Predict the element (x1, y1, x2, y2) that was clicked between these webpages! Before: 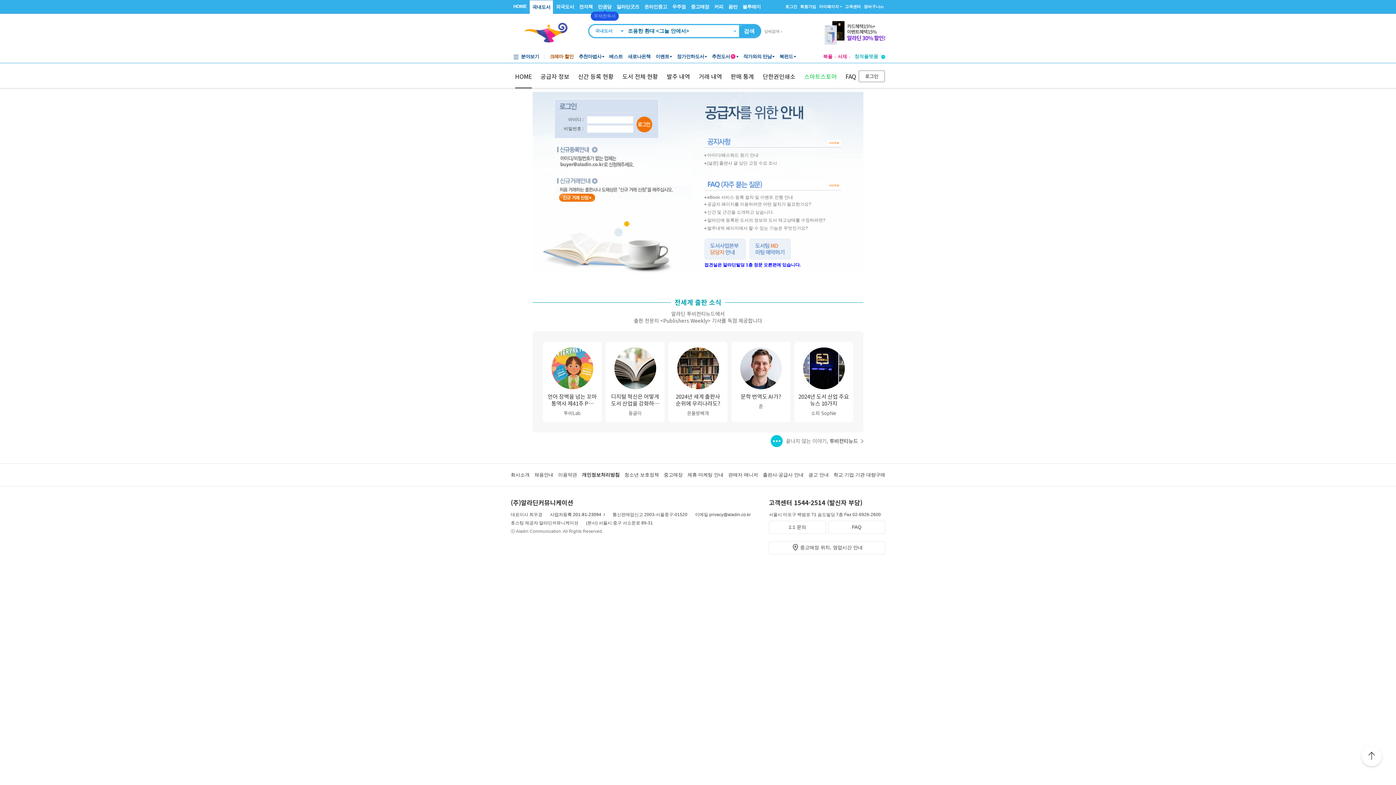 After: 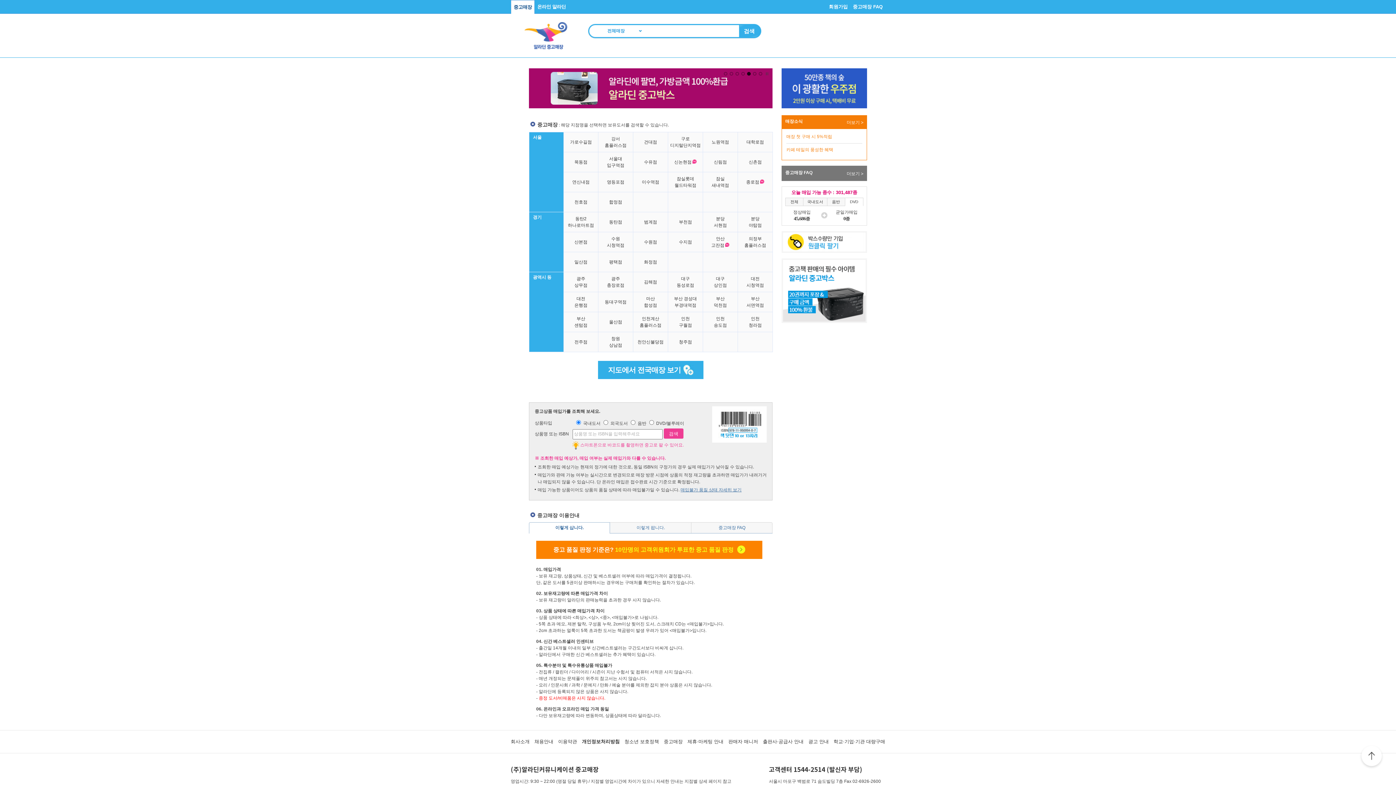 Action: label: 중고매장 bbox: (663, 472, 682, 477)